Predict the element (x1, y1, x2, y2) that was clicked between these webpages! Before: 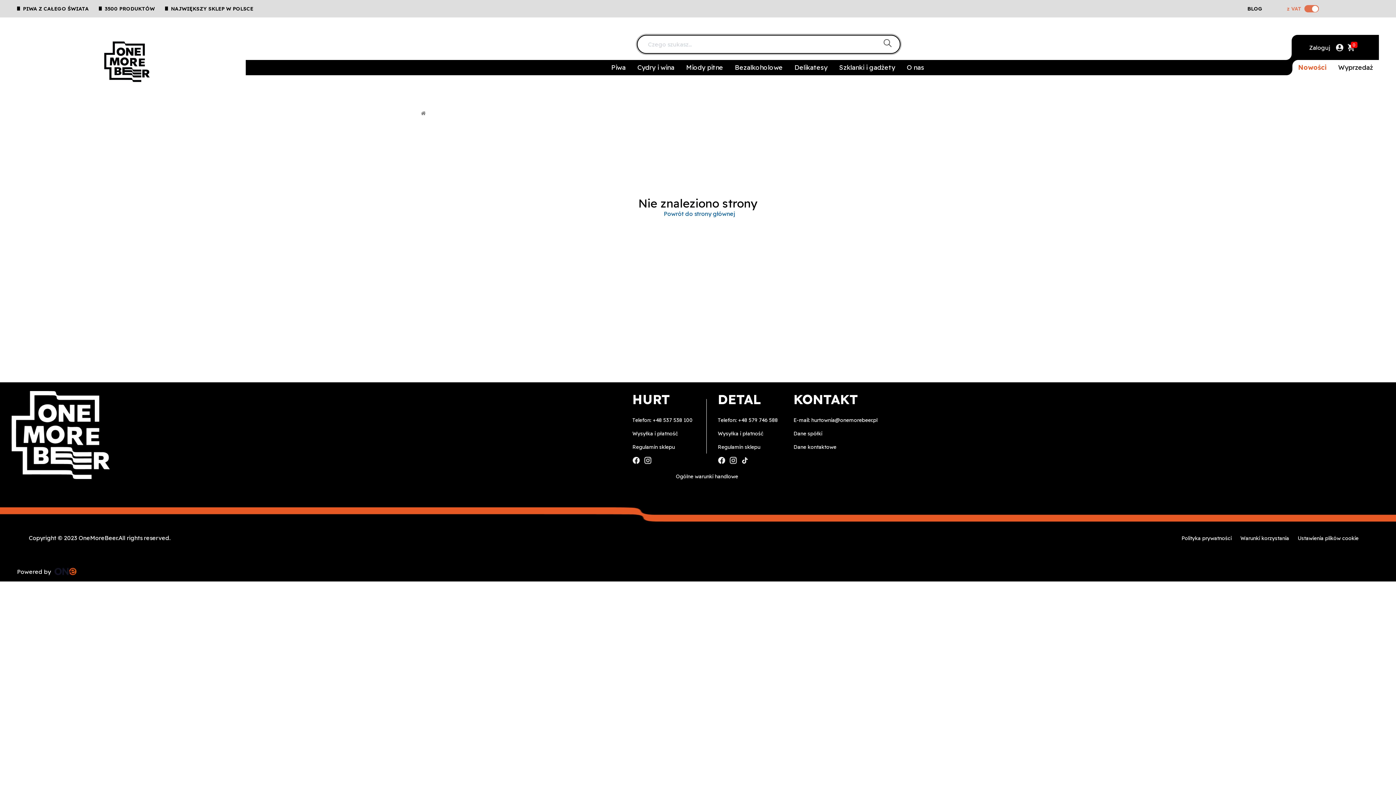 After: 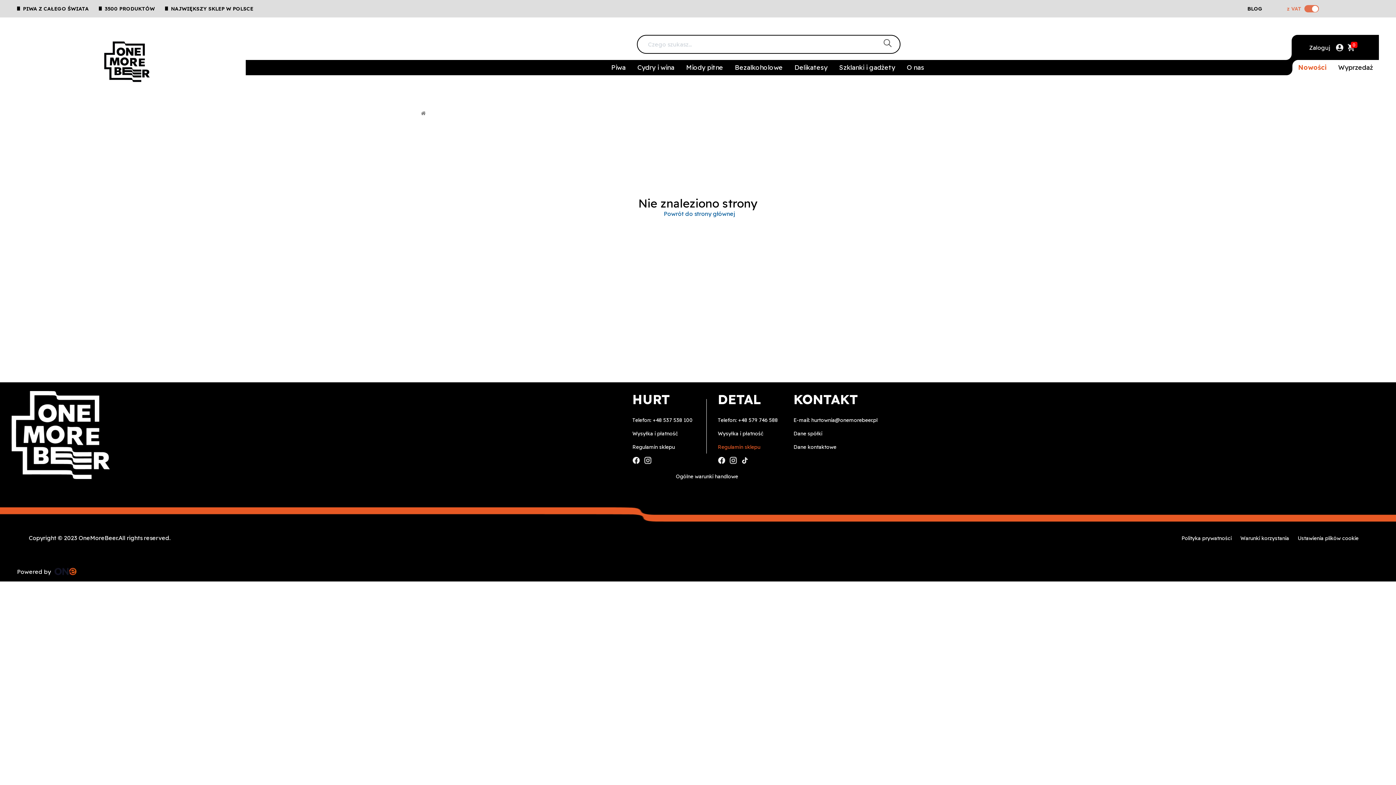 Action: bbox: (718, 440, 778, 454) label: Regulamin sklepu